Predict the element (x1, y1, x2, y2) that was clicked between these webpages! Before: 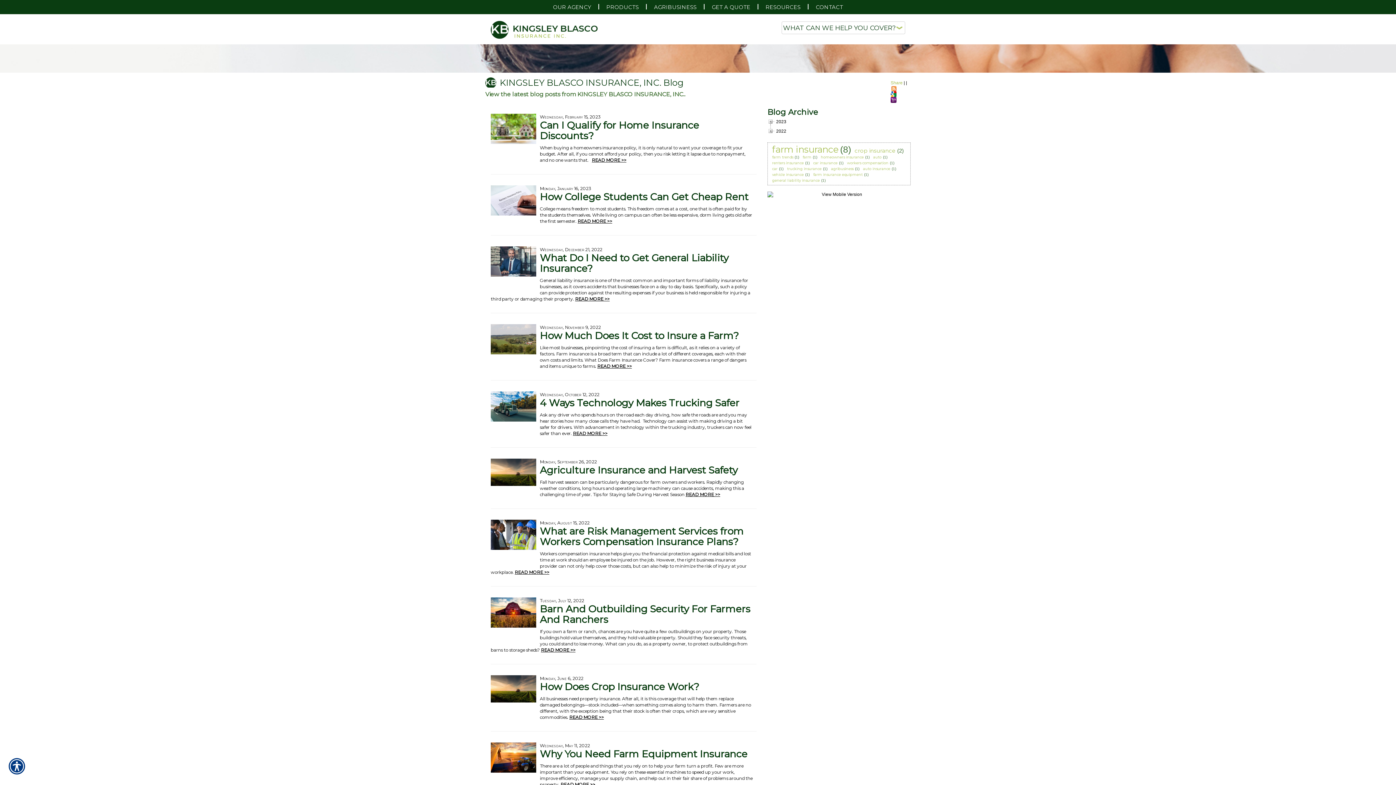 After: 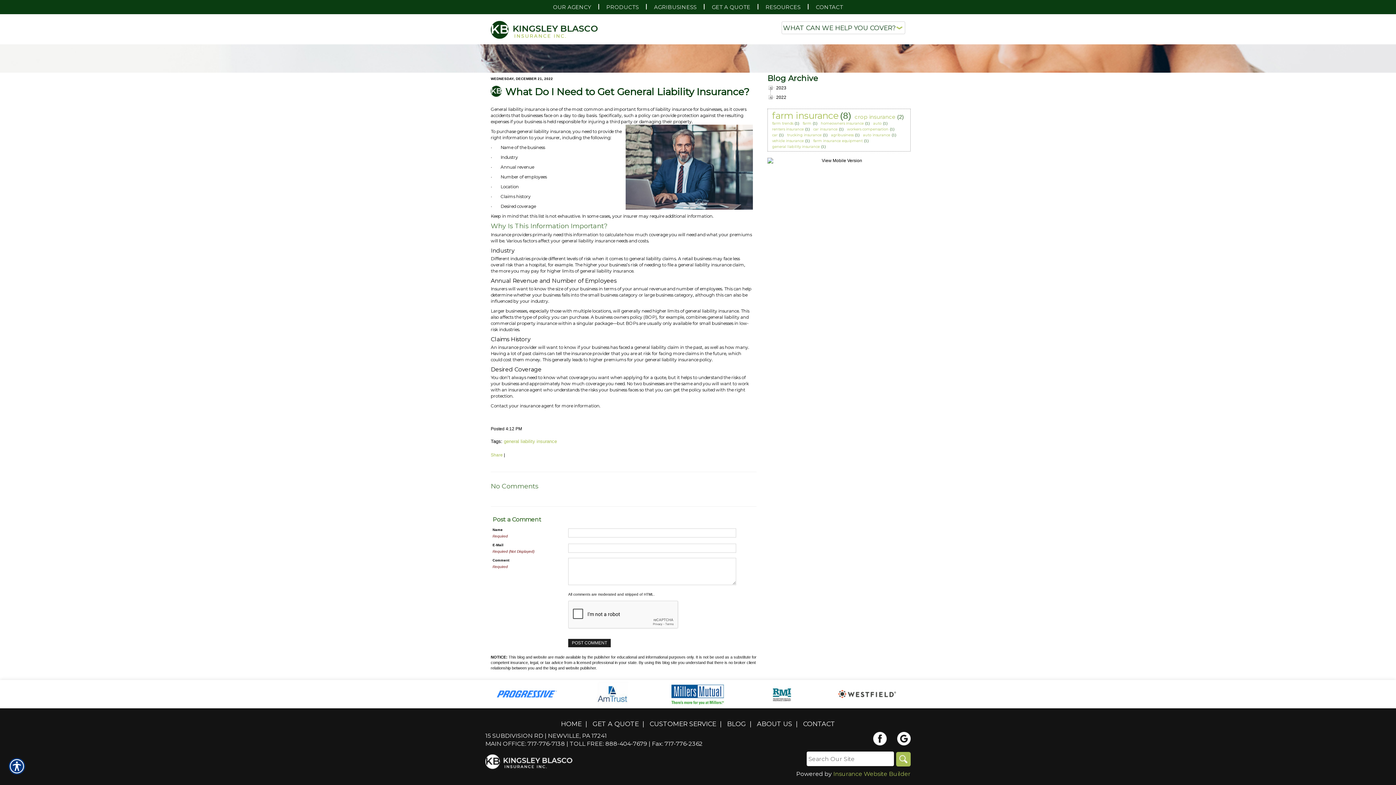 Action: label: READ MORE >> bbox: (575, 296, 609, 301)